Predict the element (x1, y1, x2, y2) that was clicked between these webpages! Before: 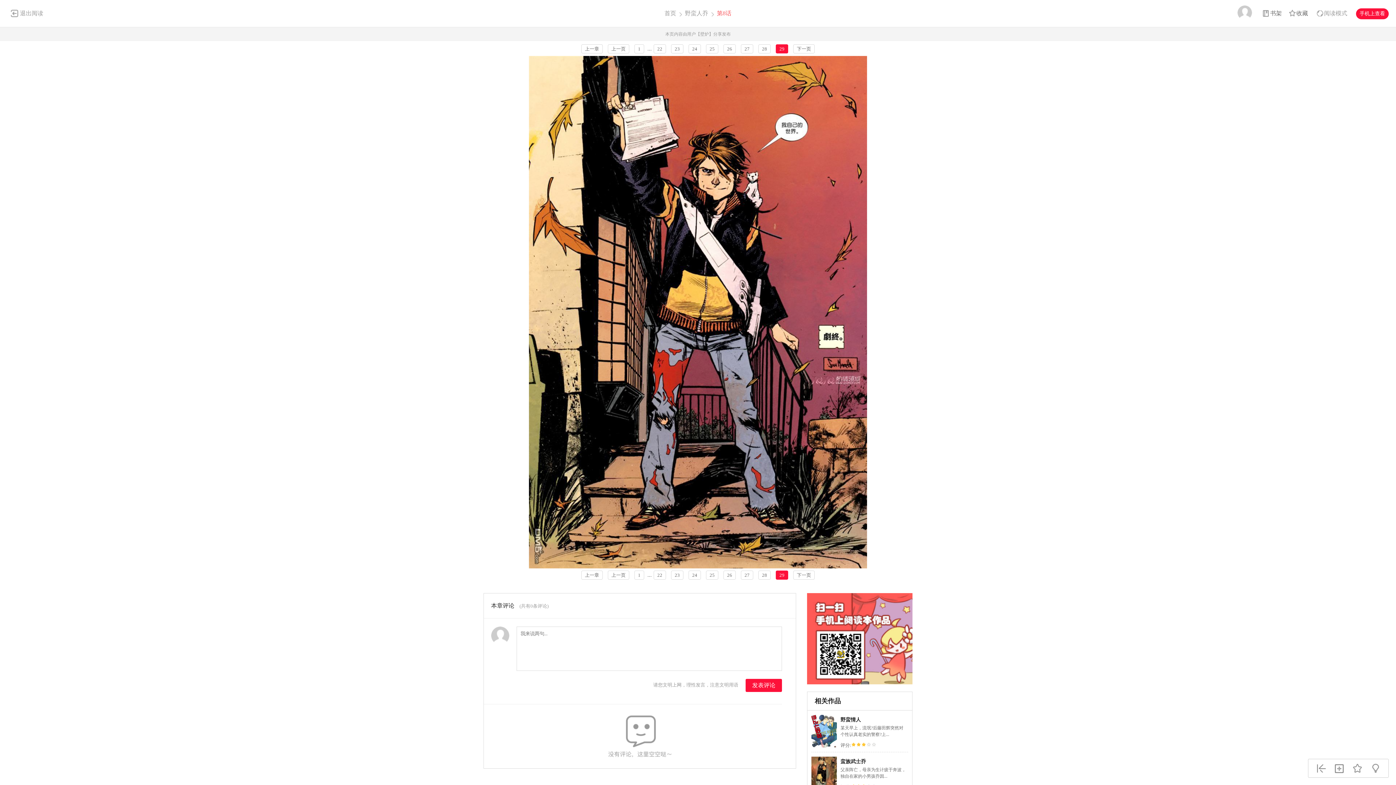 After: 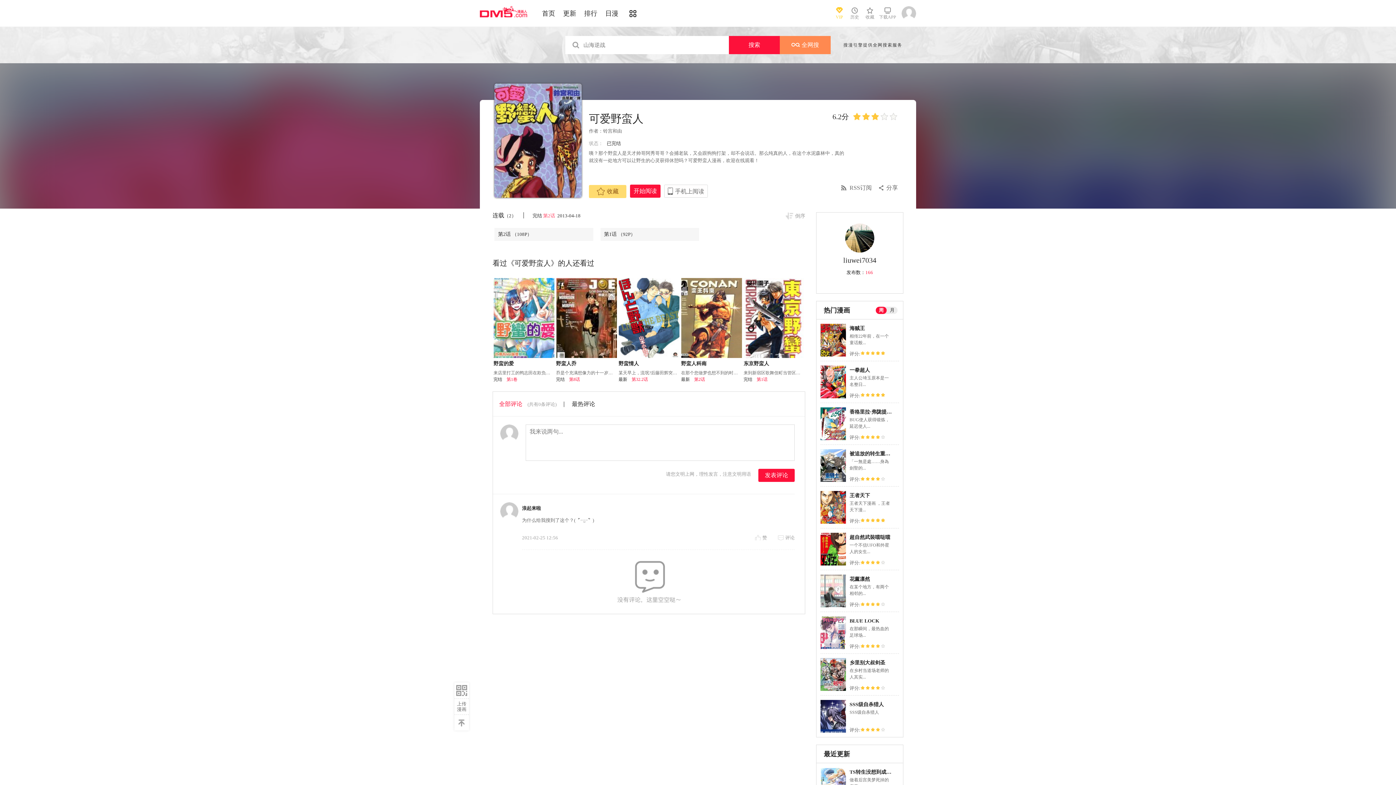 Action: label: 可爱野蛮人 bbox: (840, 548, 866, 553)